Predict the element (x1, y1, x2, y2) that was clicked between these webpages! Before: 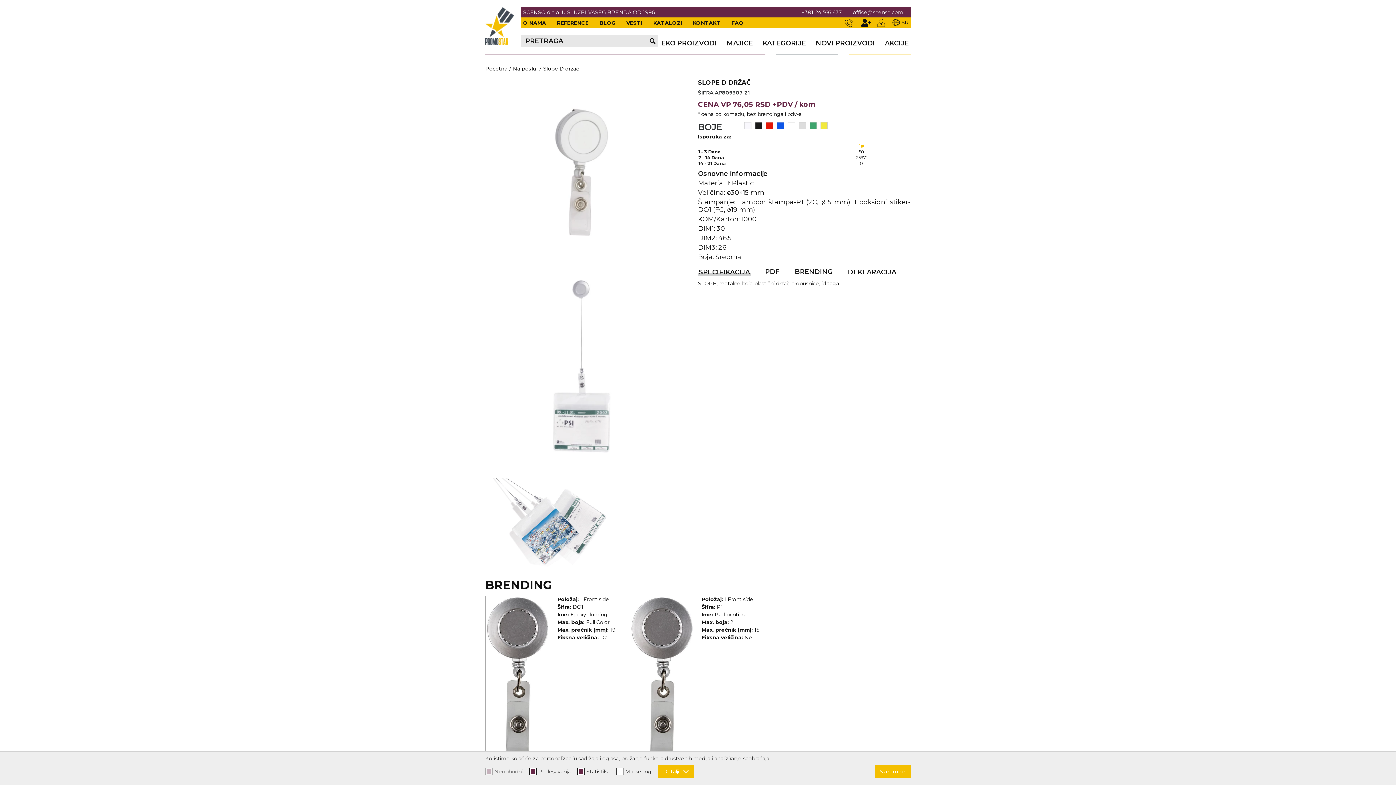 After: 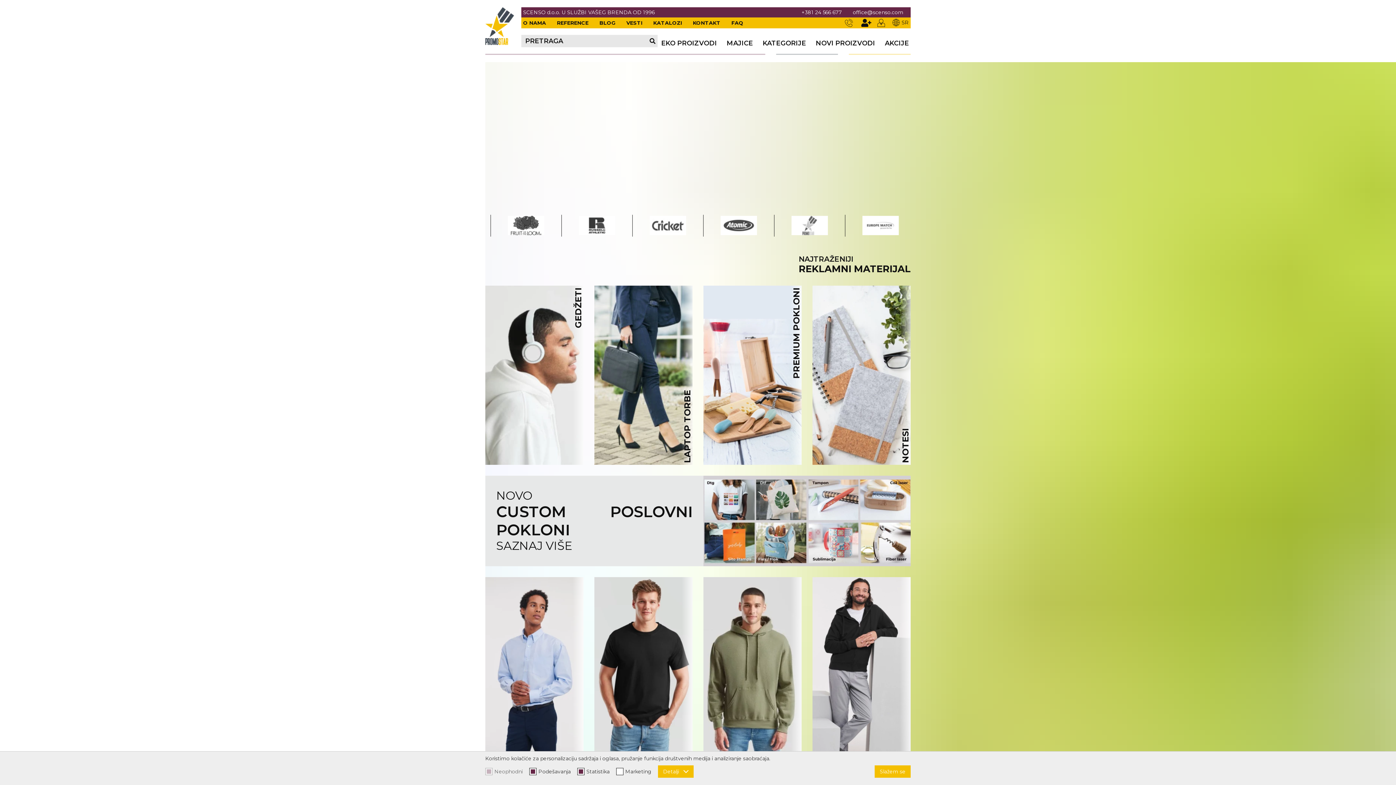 Action: bbox: (485, 65, 507, 72) label: Početna